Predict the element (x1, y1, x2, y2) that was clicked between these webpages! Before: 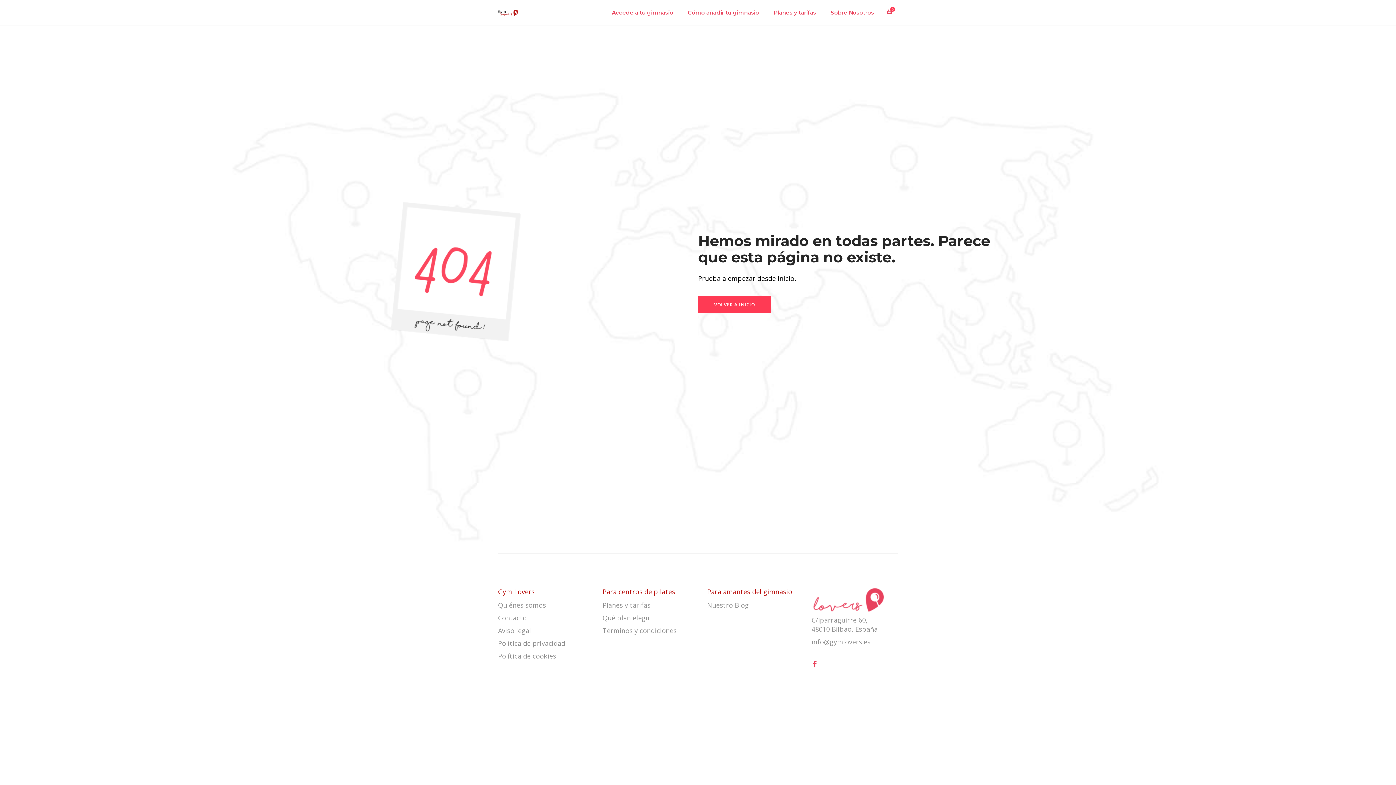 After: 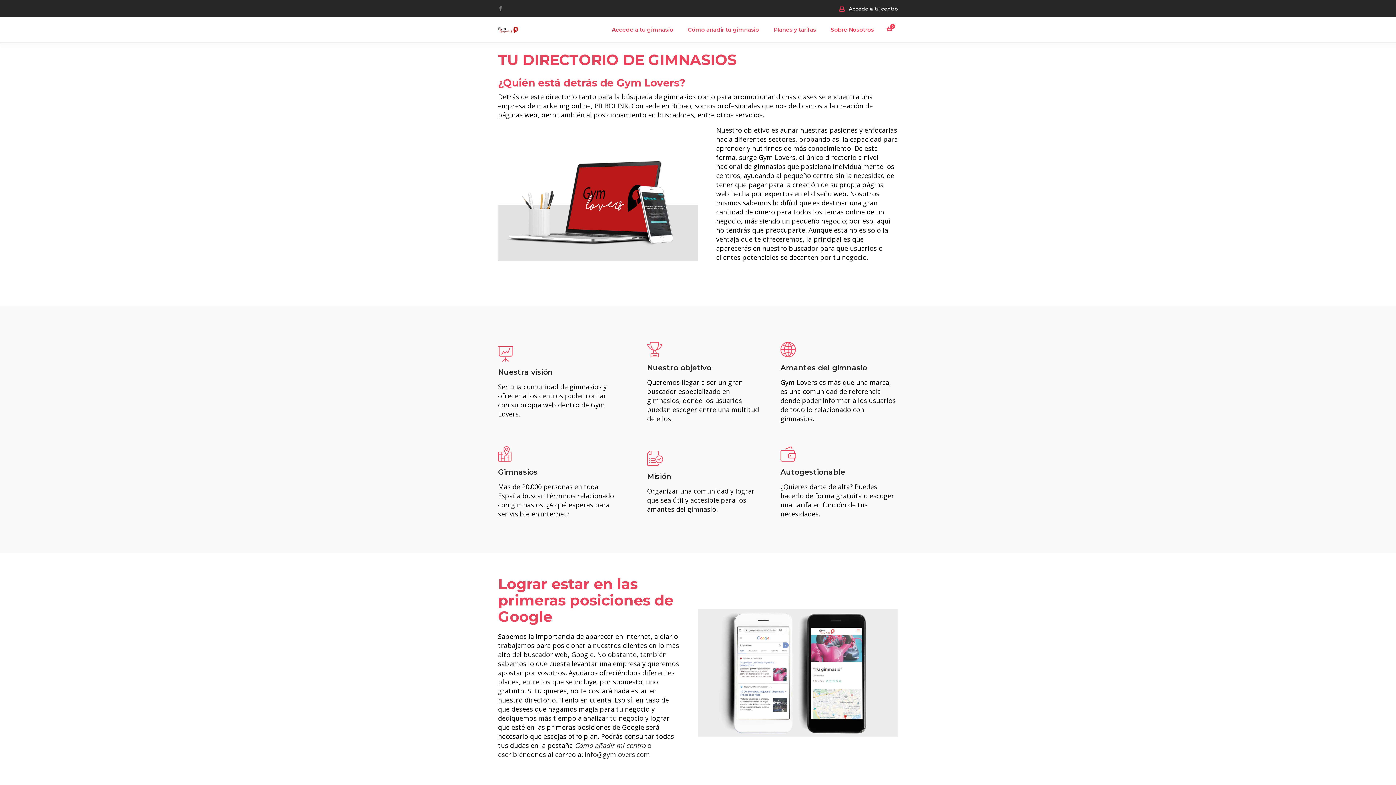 Action: bbox: (823, 0, 881, 25) label: Sobre Nosotros